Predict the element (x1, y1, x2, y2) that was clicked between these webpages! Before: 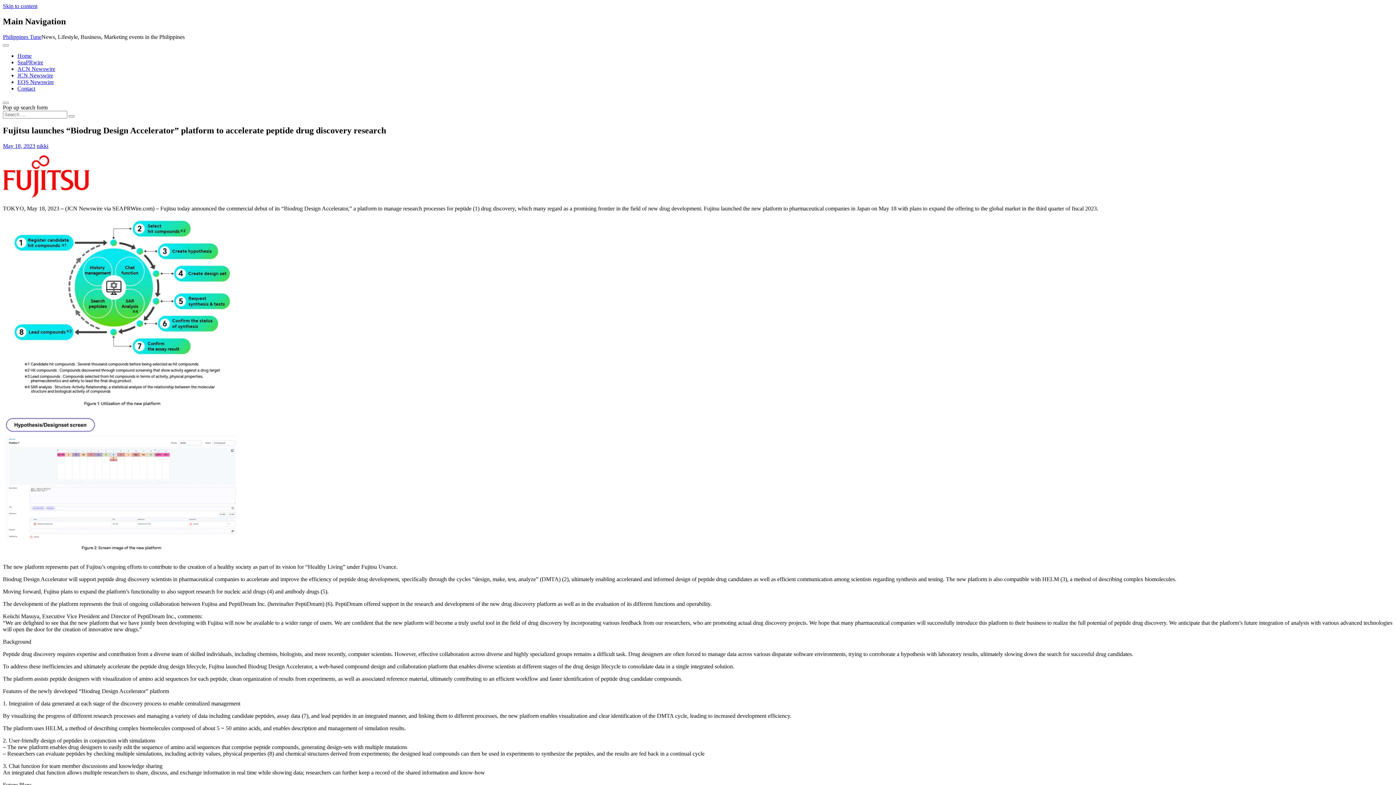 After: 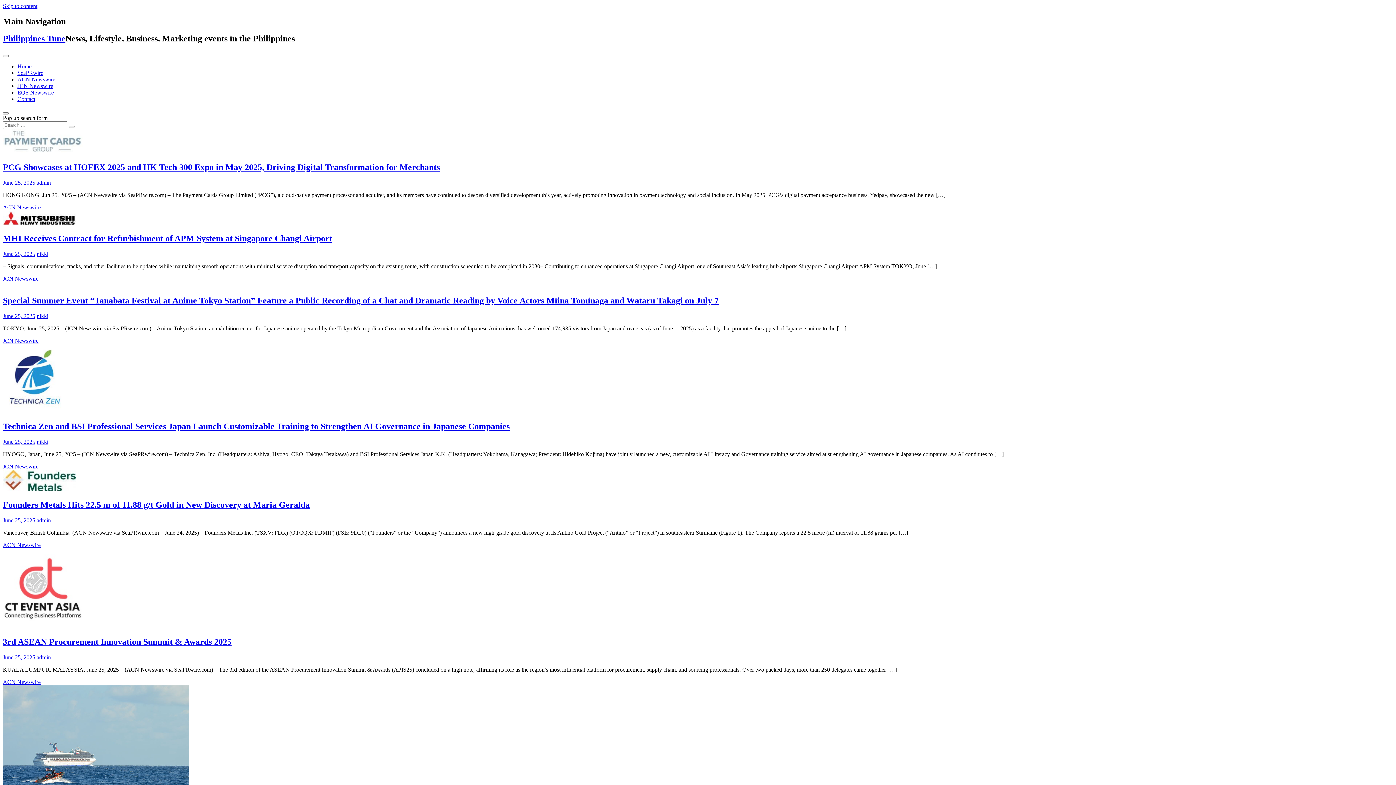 Action: label: Search submit bbox: (68, 115, 74, 117)